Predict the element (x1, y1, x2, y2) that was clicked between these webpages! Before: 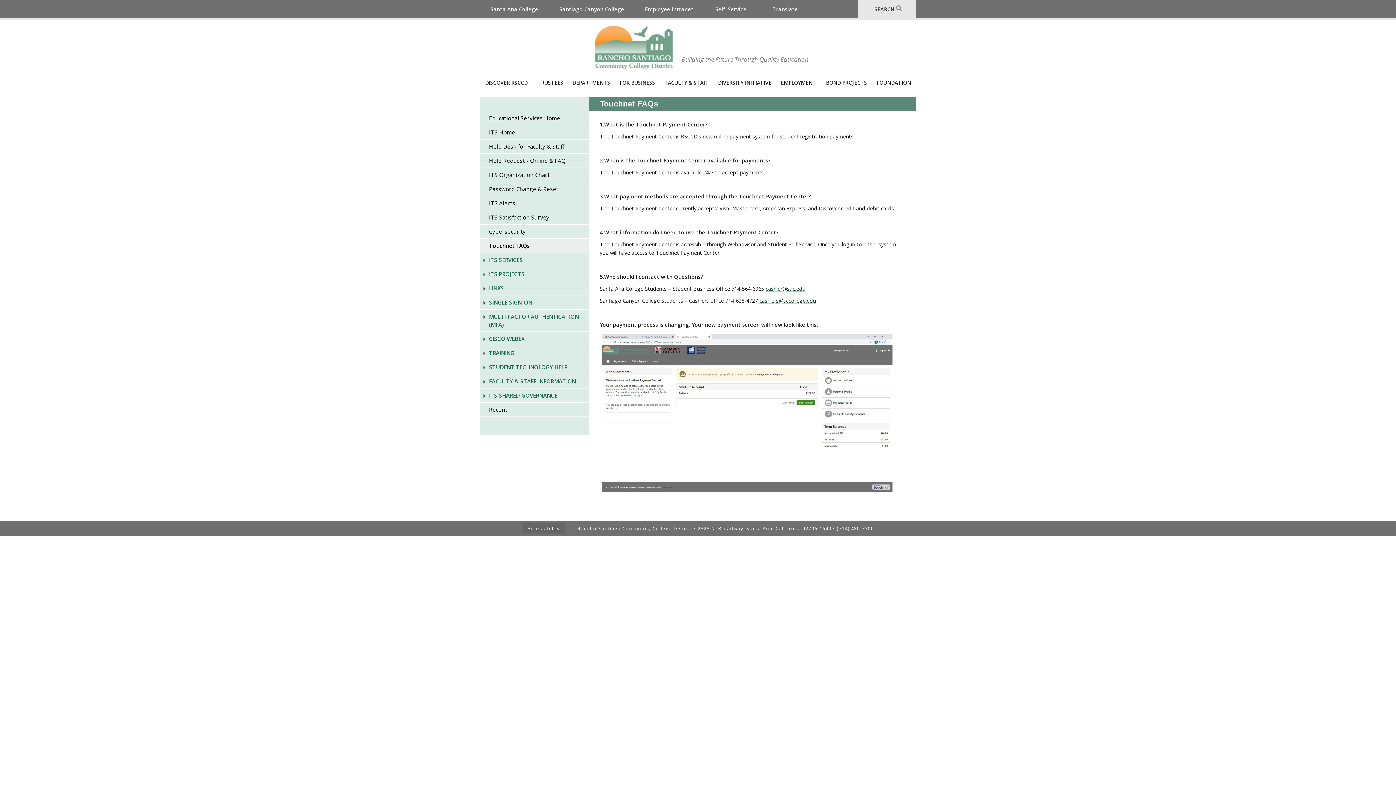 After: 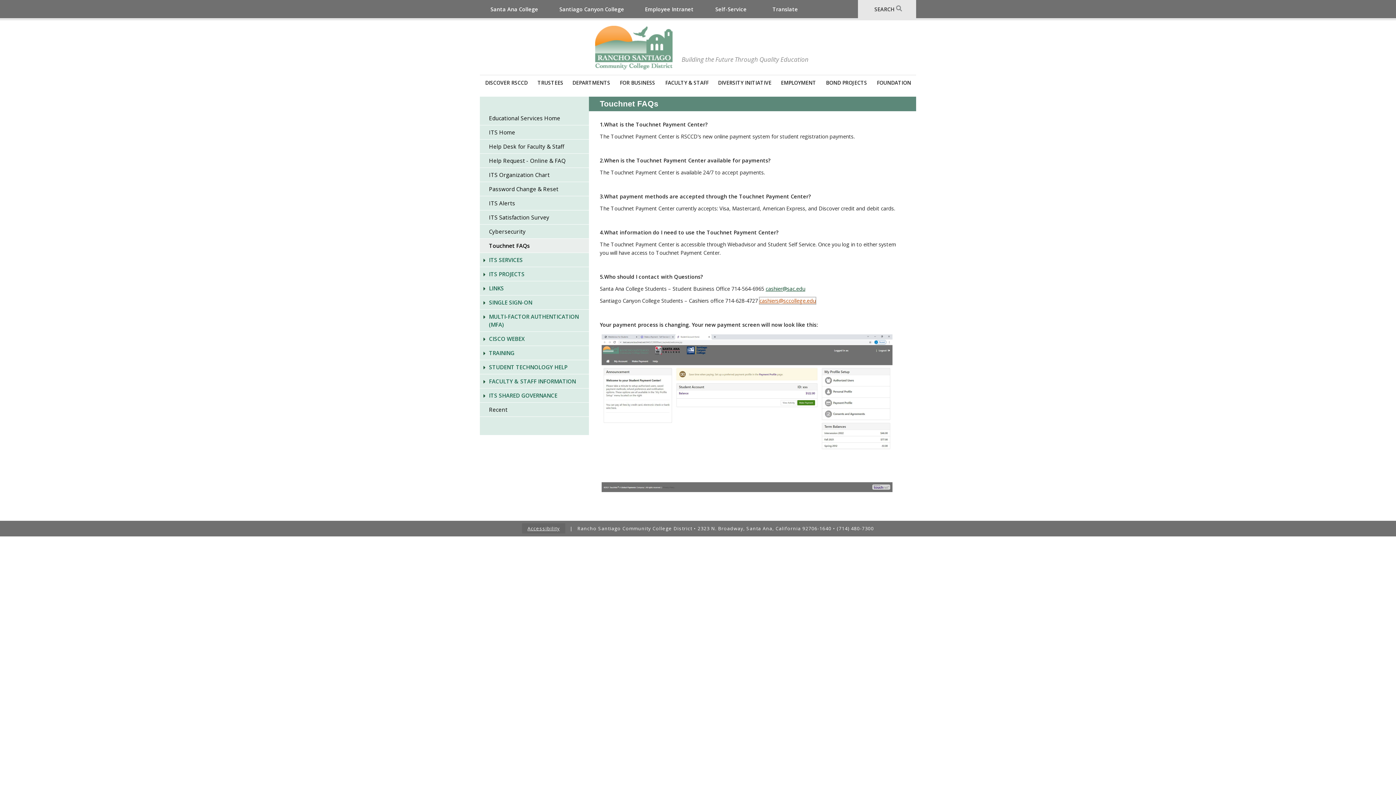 Action: bbox: (759, 297, 816, 304) label: cashiers@sccollege.edu